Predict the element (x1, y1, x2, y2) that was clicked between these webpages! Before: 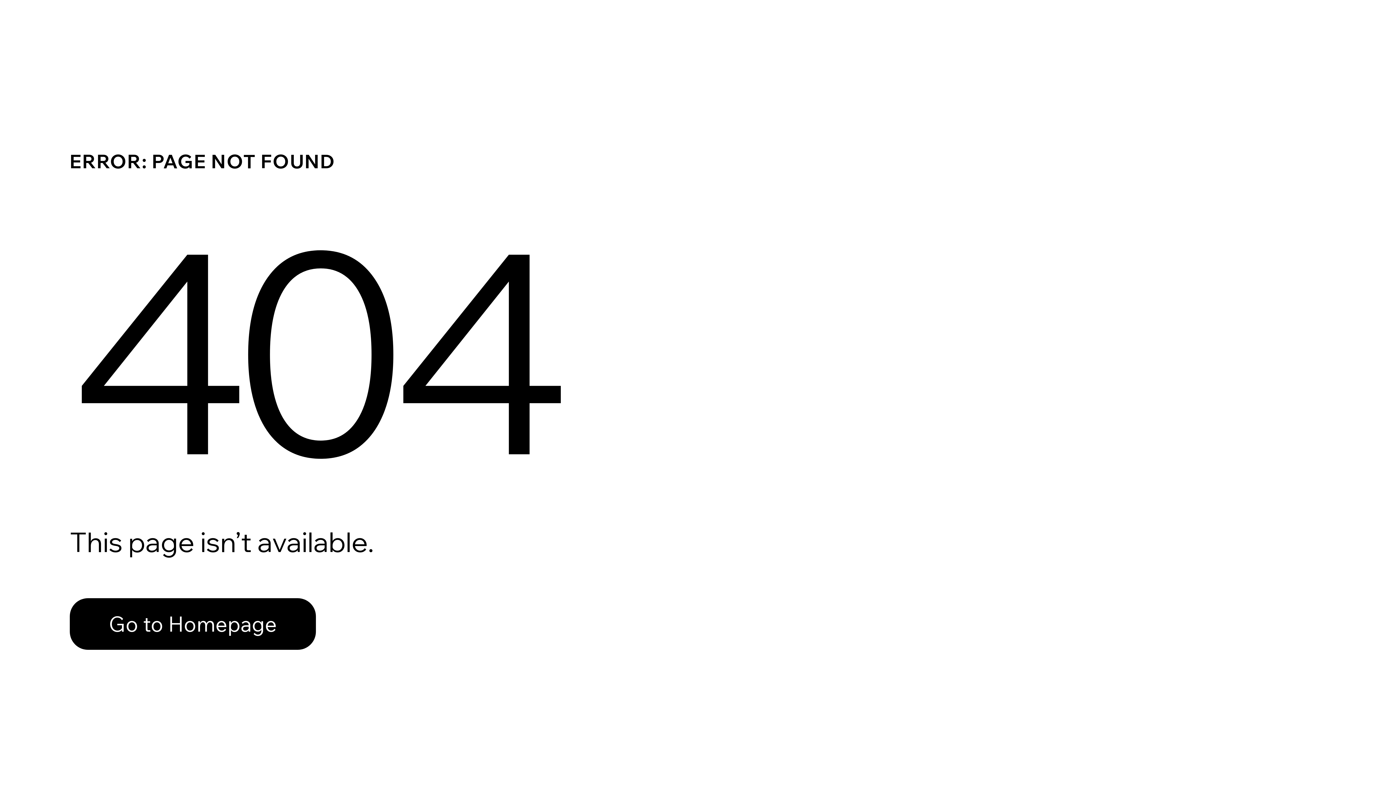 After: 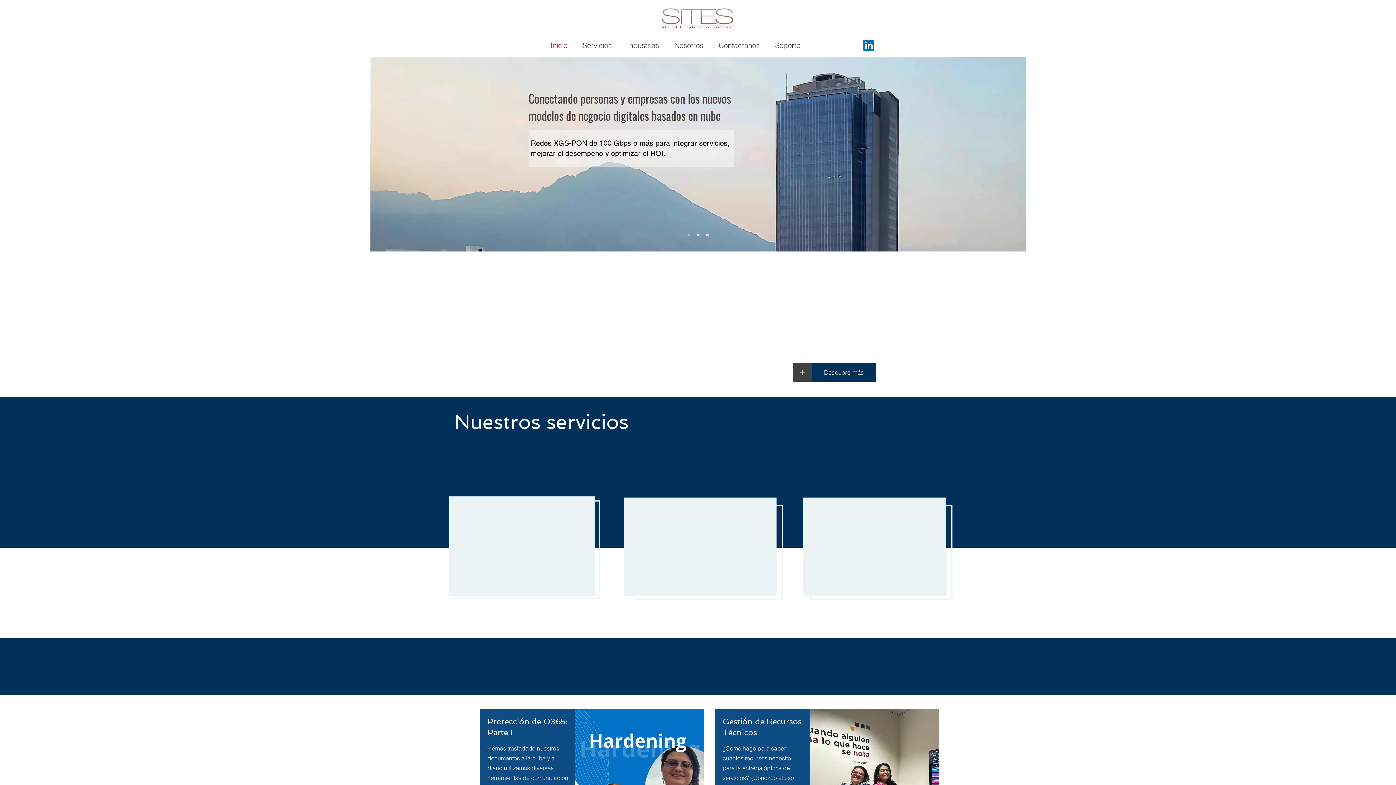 Action: bbox: (69, 582, 768, 659) label: Go to Homepage